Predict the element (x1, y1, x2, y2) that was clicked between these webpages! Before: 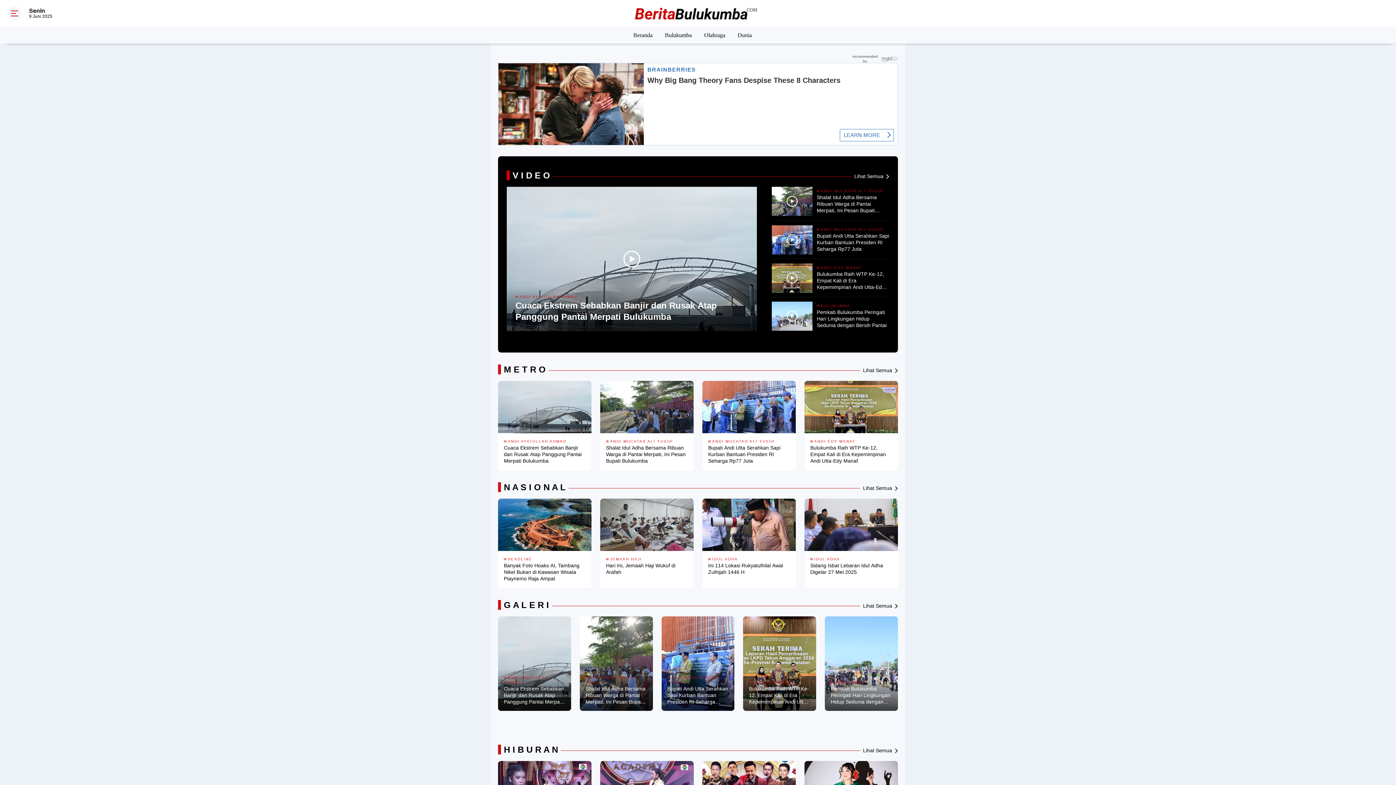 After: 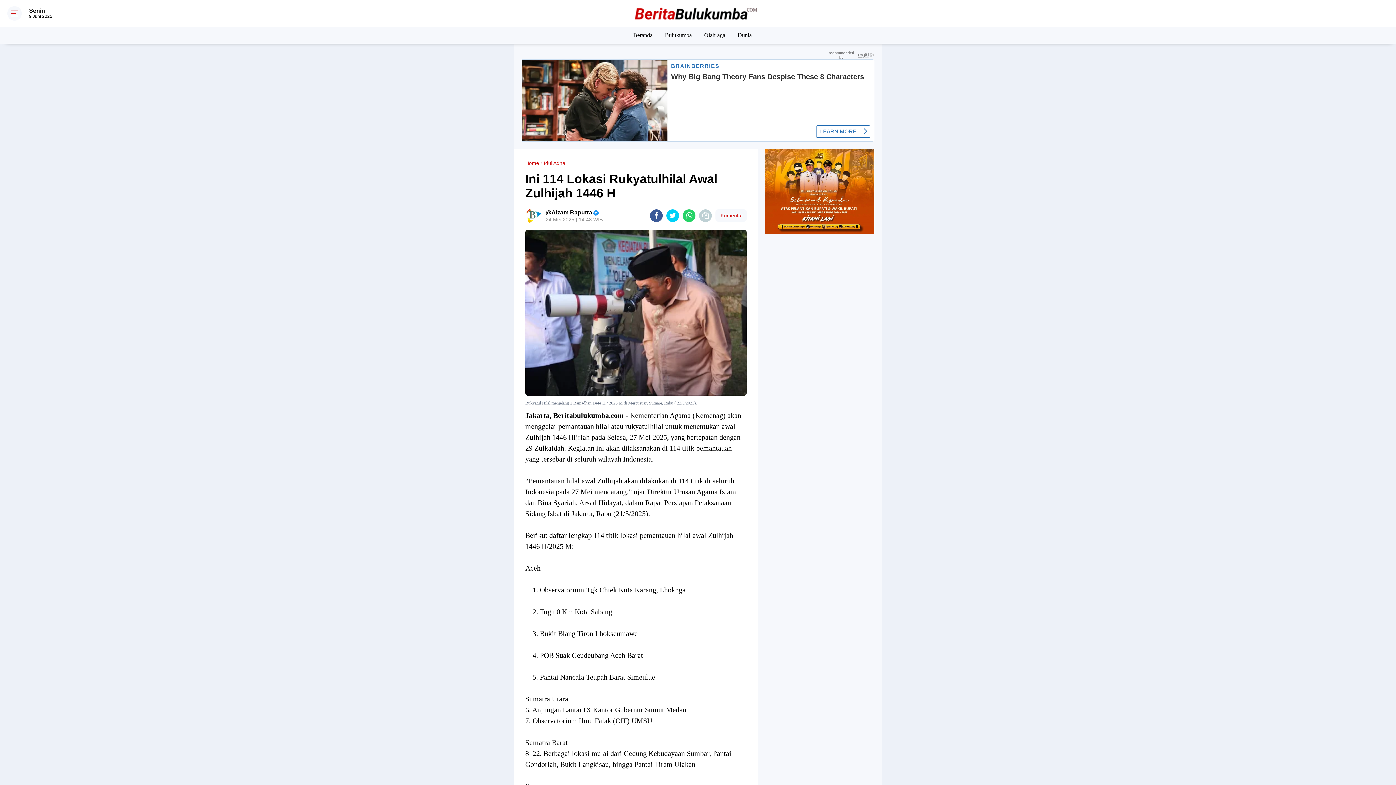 Action: bbox: (702, 498, 795, 551)